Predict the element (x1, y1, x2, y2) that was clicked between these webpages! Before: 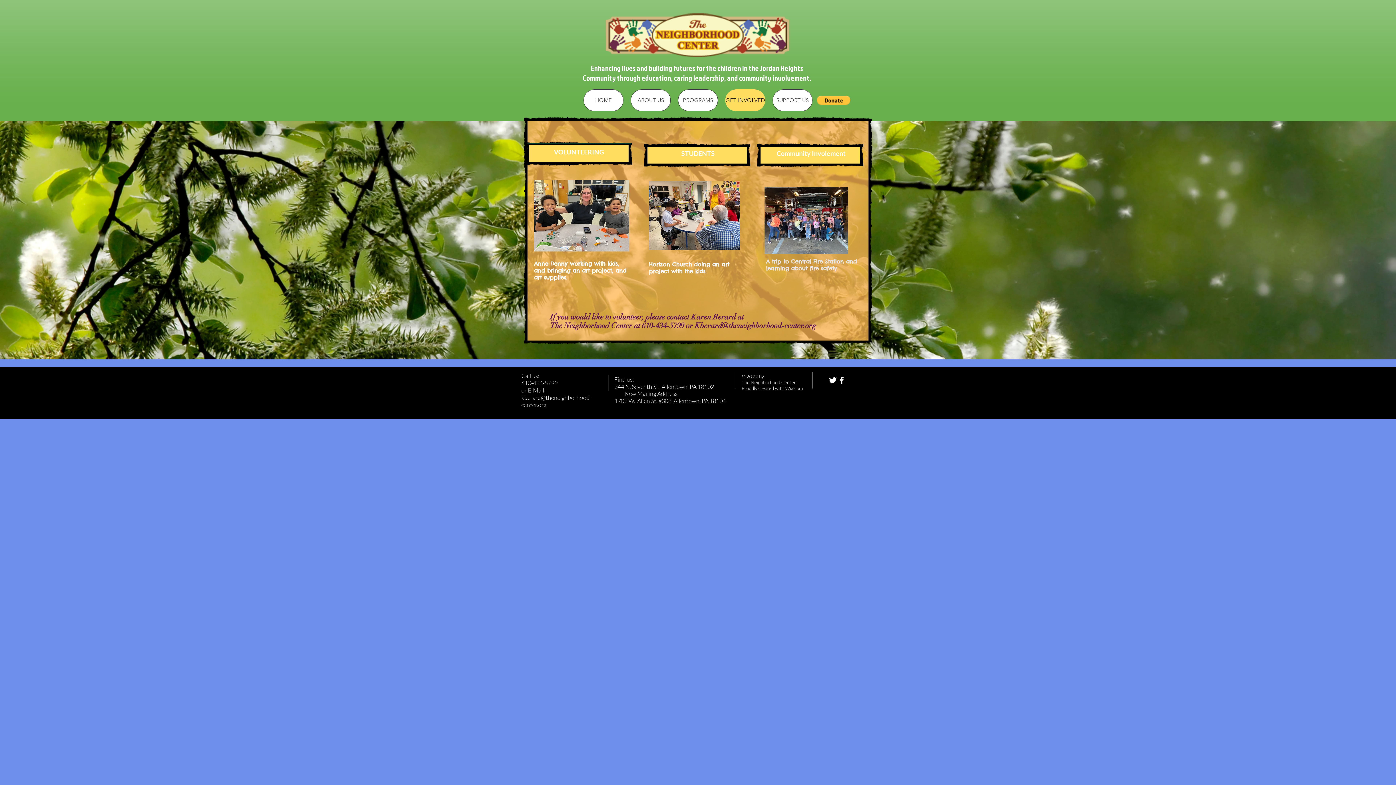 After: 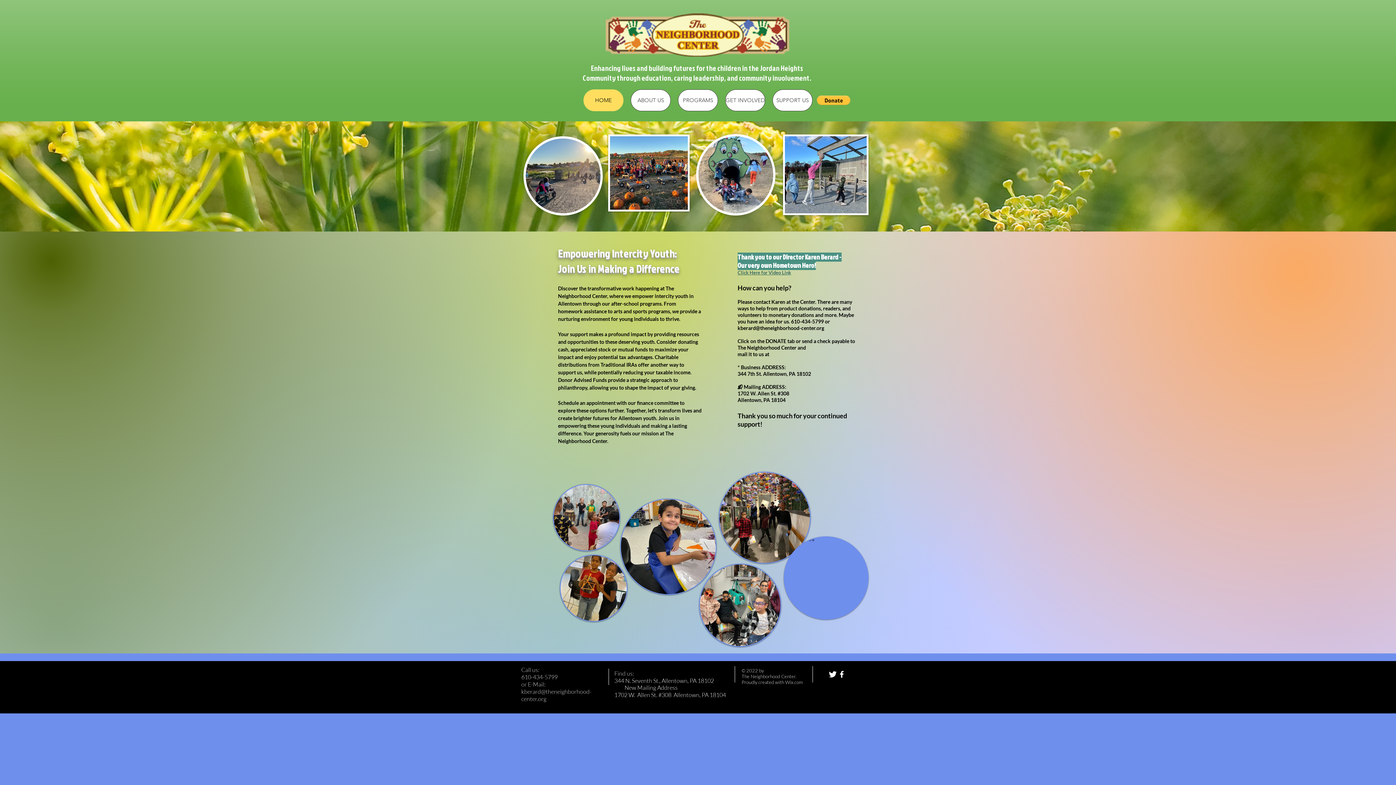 Action: label: HOME bbox: (583, 89, 623, 111)